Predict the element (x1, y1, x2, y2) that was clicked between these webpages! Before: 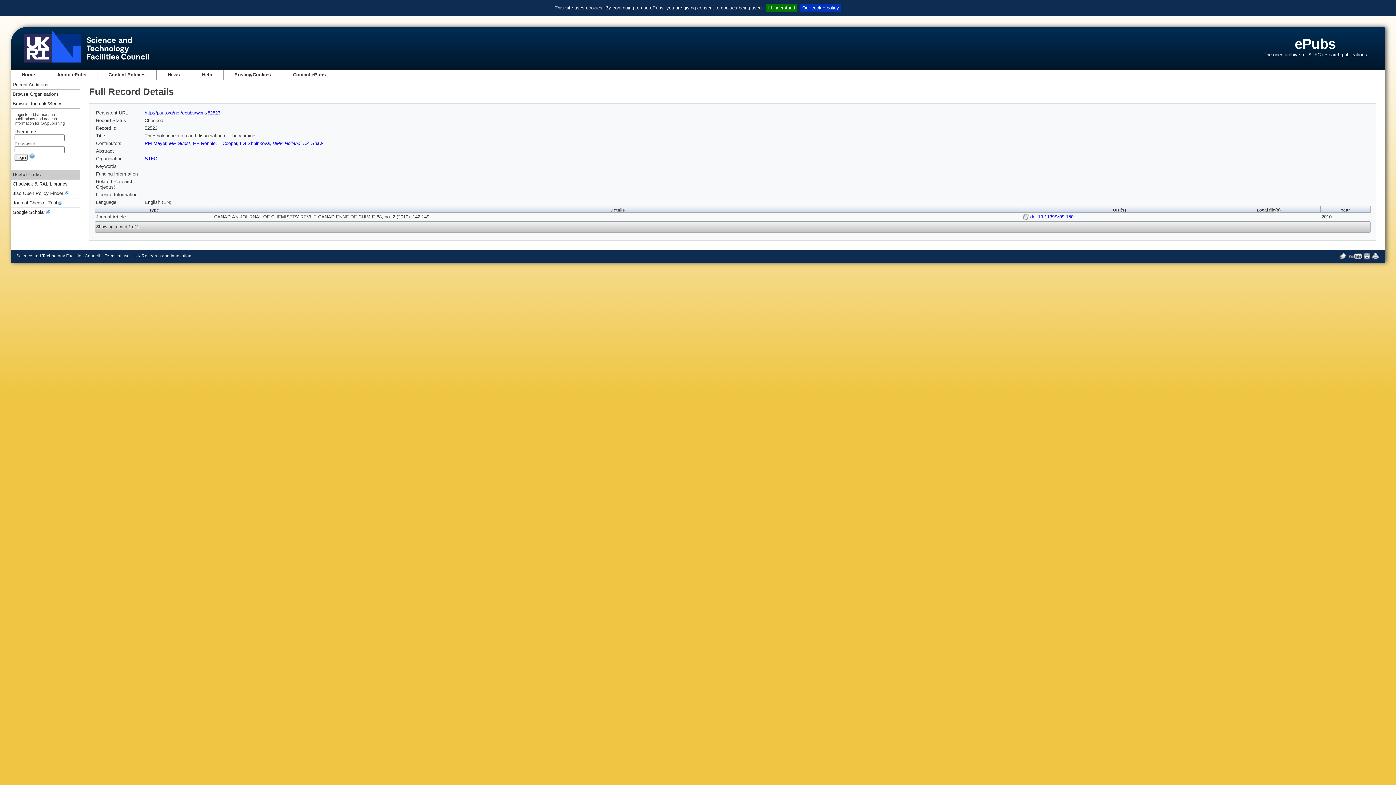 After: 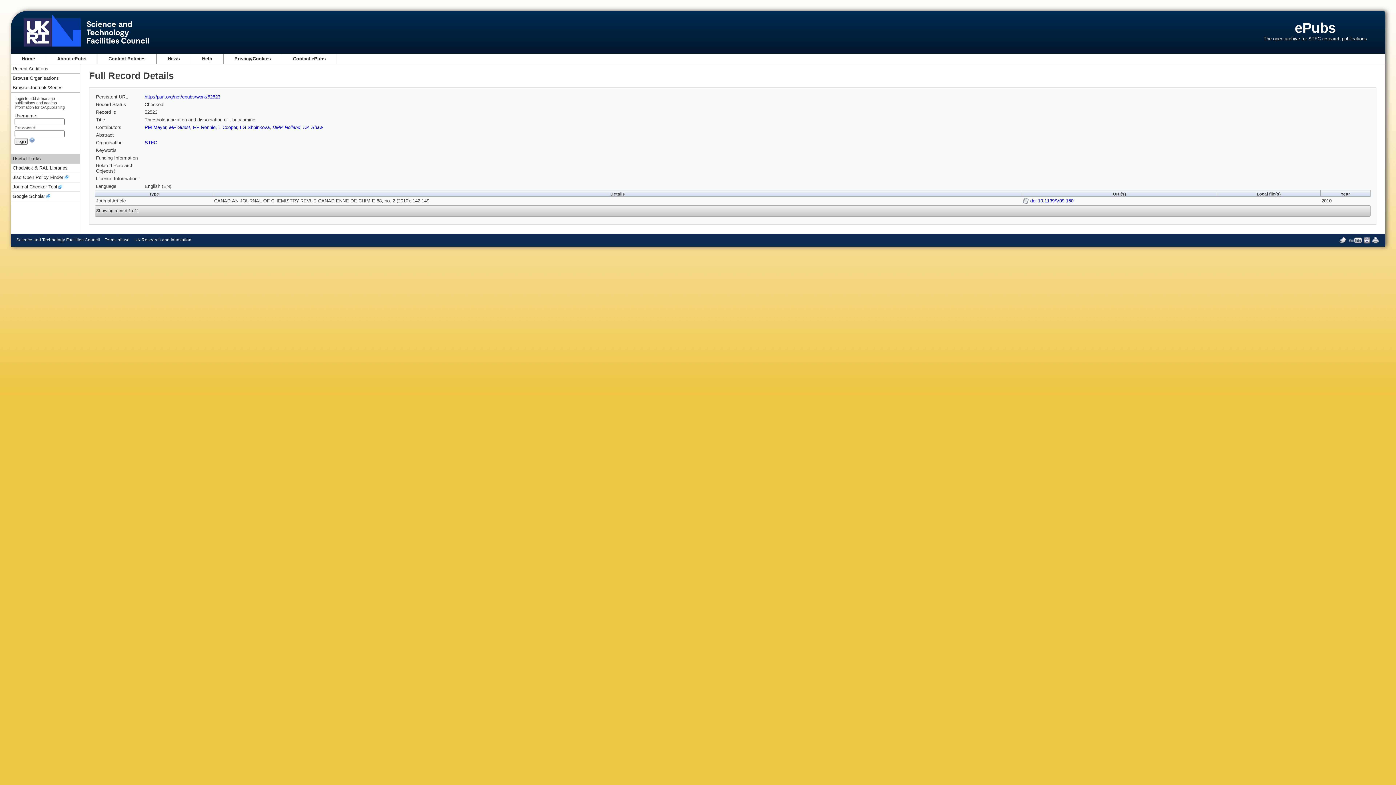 Action: bbox: (766, 3, 797, 12) label: I Understand